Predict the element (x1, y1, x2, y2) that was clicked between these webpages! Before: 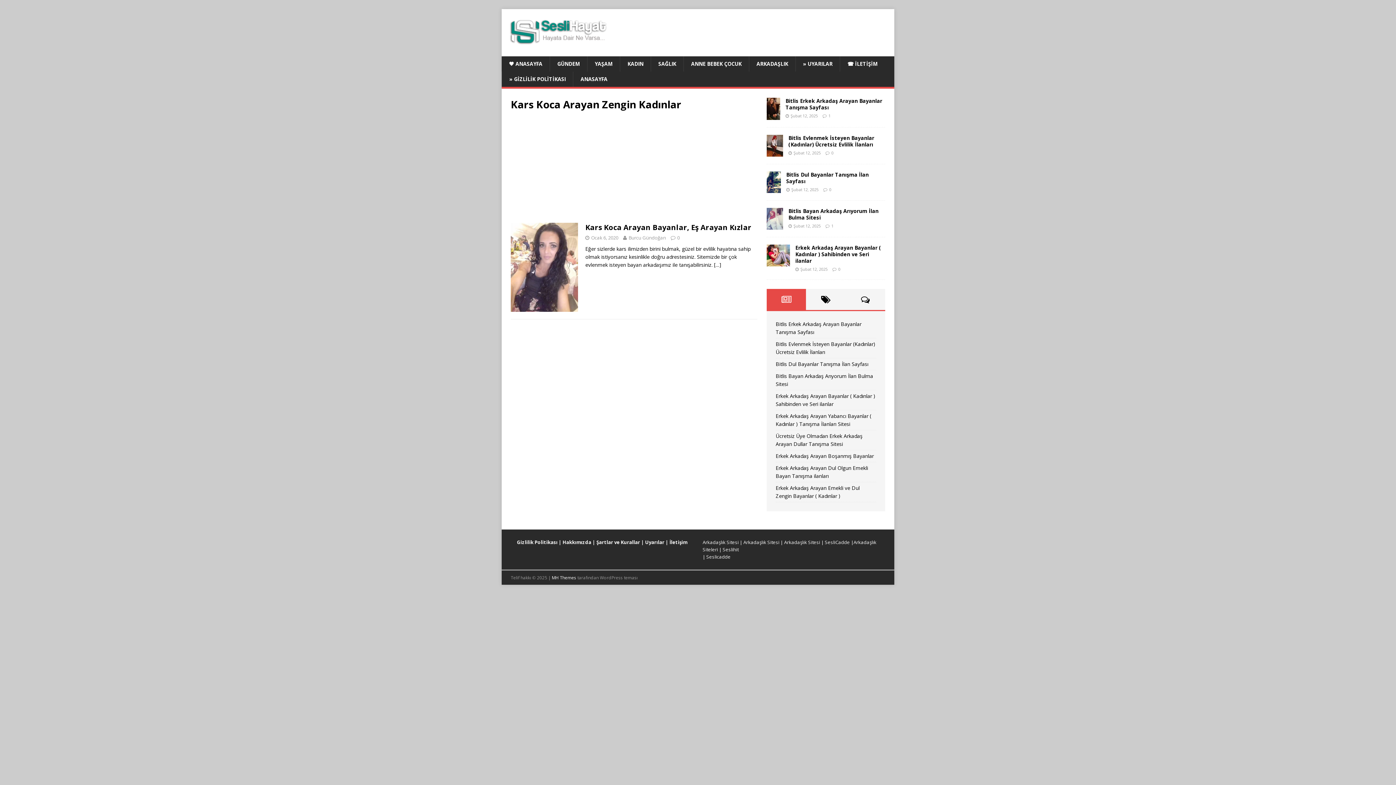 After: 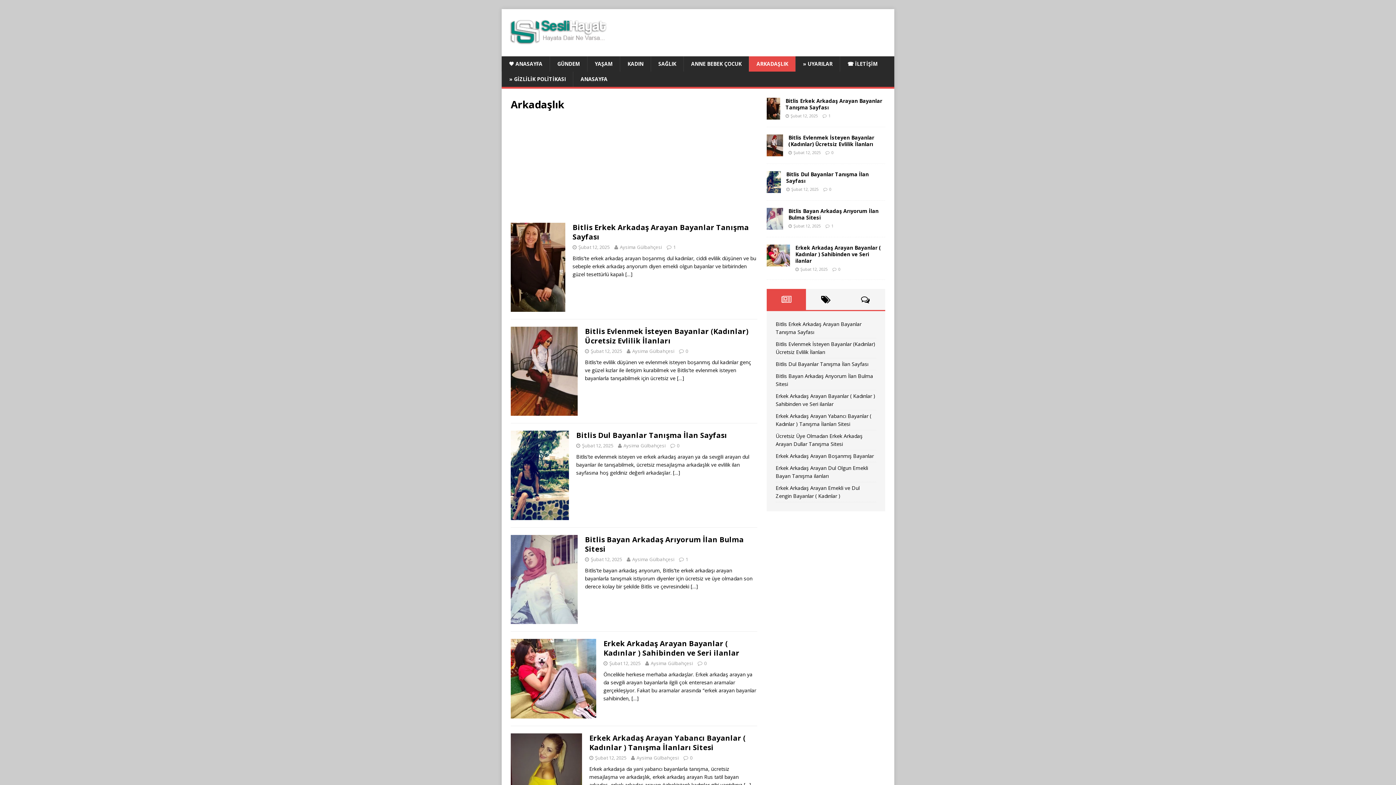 Action: bbox: (749, 56, 795, 71) label: ARKADAŞLIK